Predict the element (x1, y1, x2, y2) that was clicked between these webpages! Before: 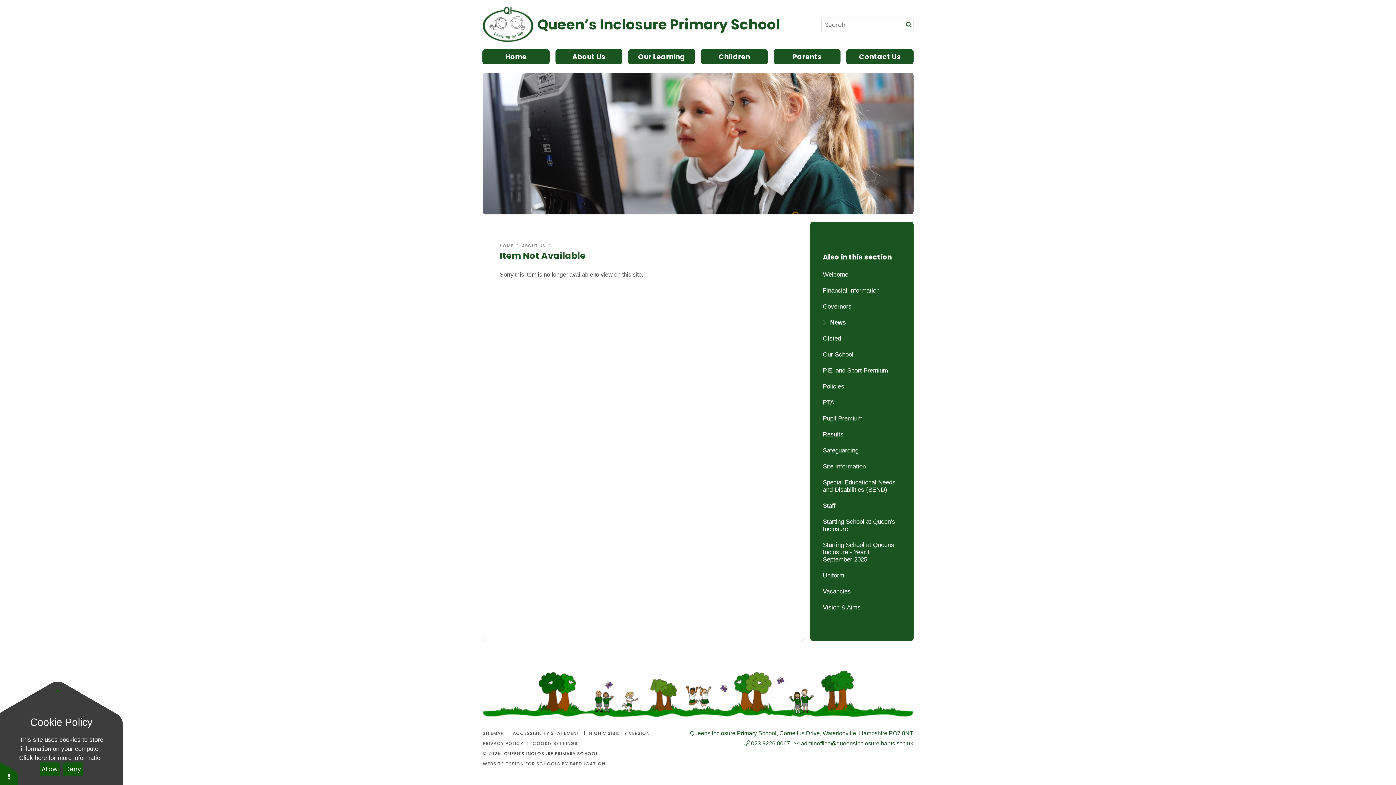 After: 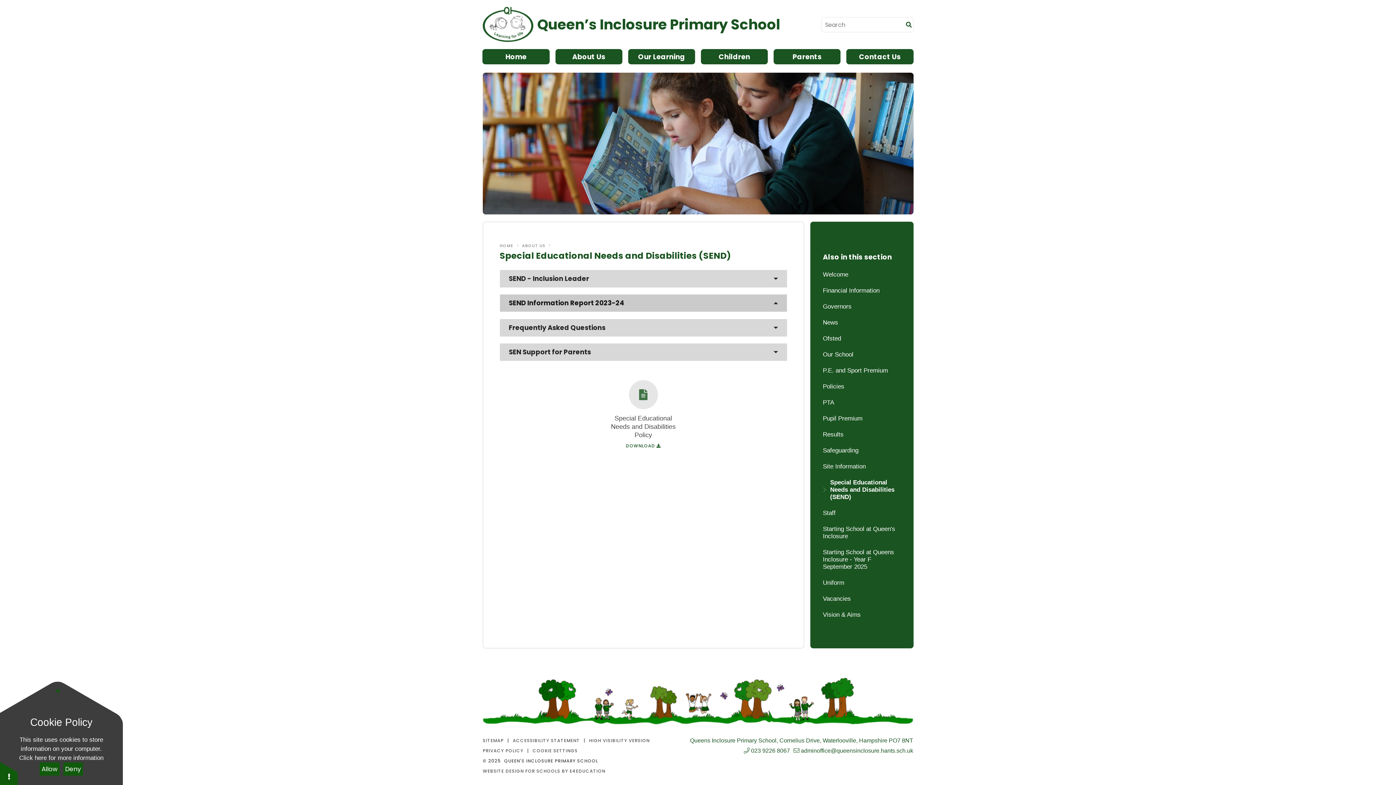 Action: bbox: (823, 475, 900, 498) label: Special Educational Needs and Disabilities (SEND)